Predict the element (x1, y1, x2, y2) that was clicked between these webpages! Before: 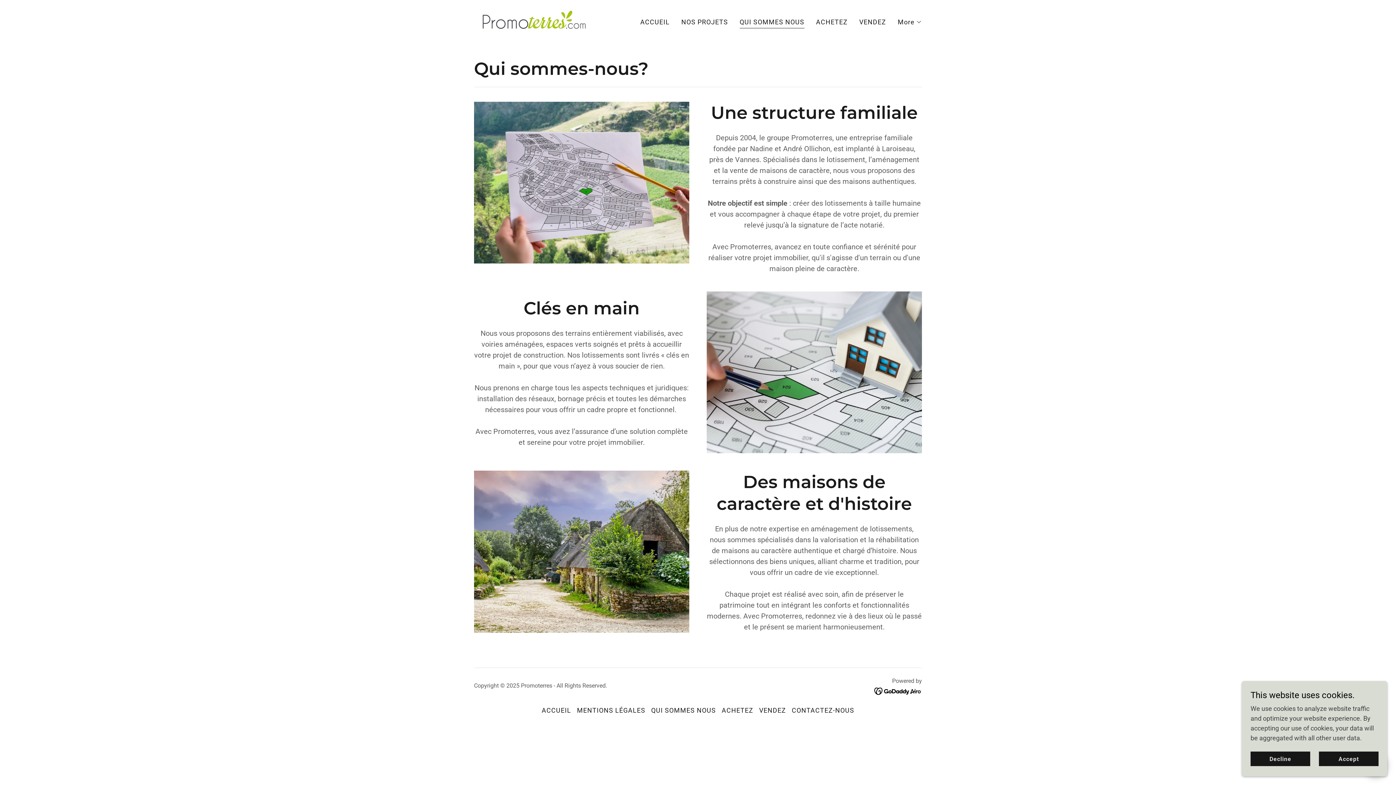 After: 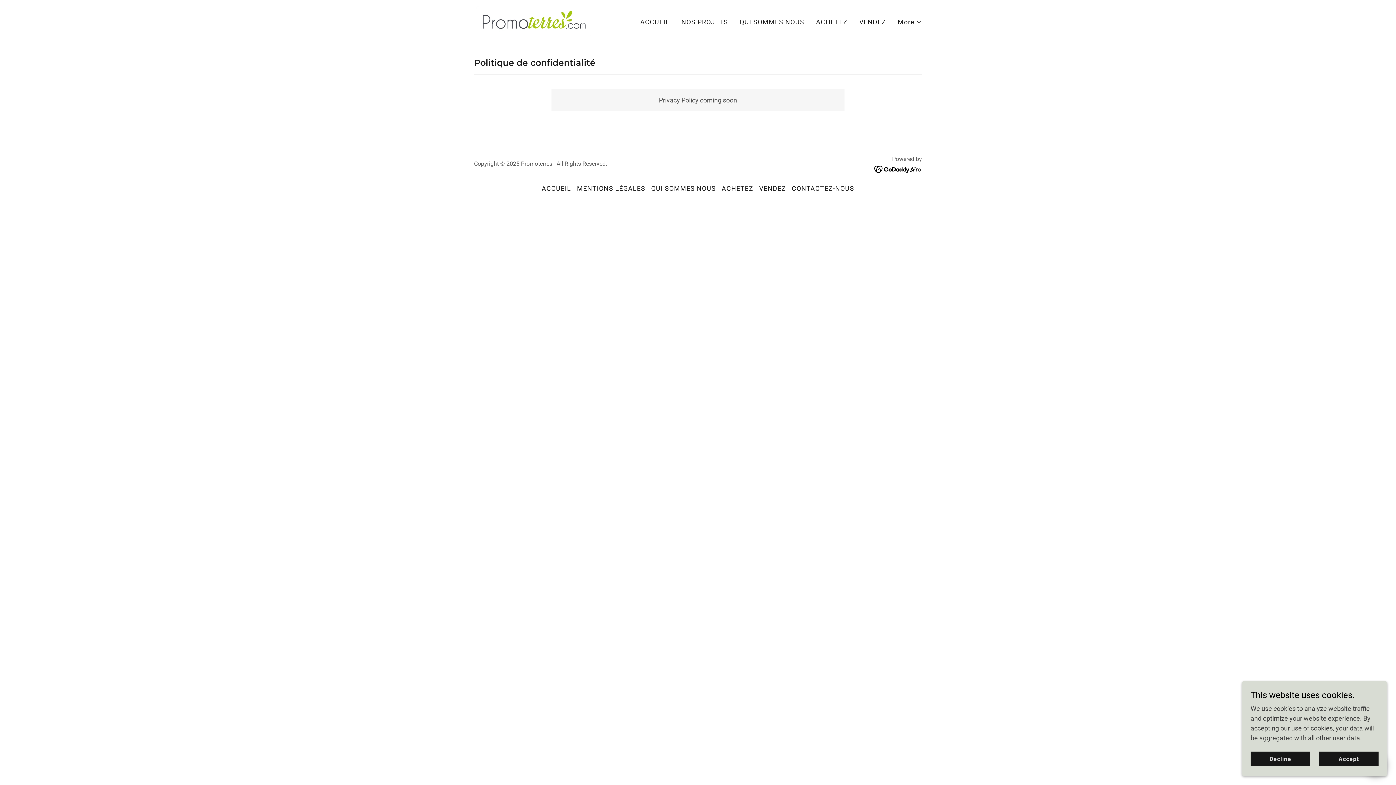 Action: label: MENTIONS LÉGALES bbox: (574, 703, 648, 717)